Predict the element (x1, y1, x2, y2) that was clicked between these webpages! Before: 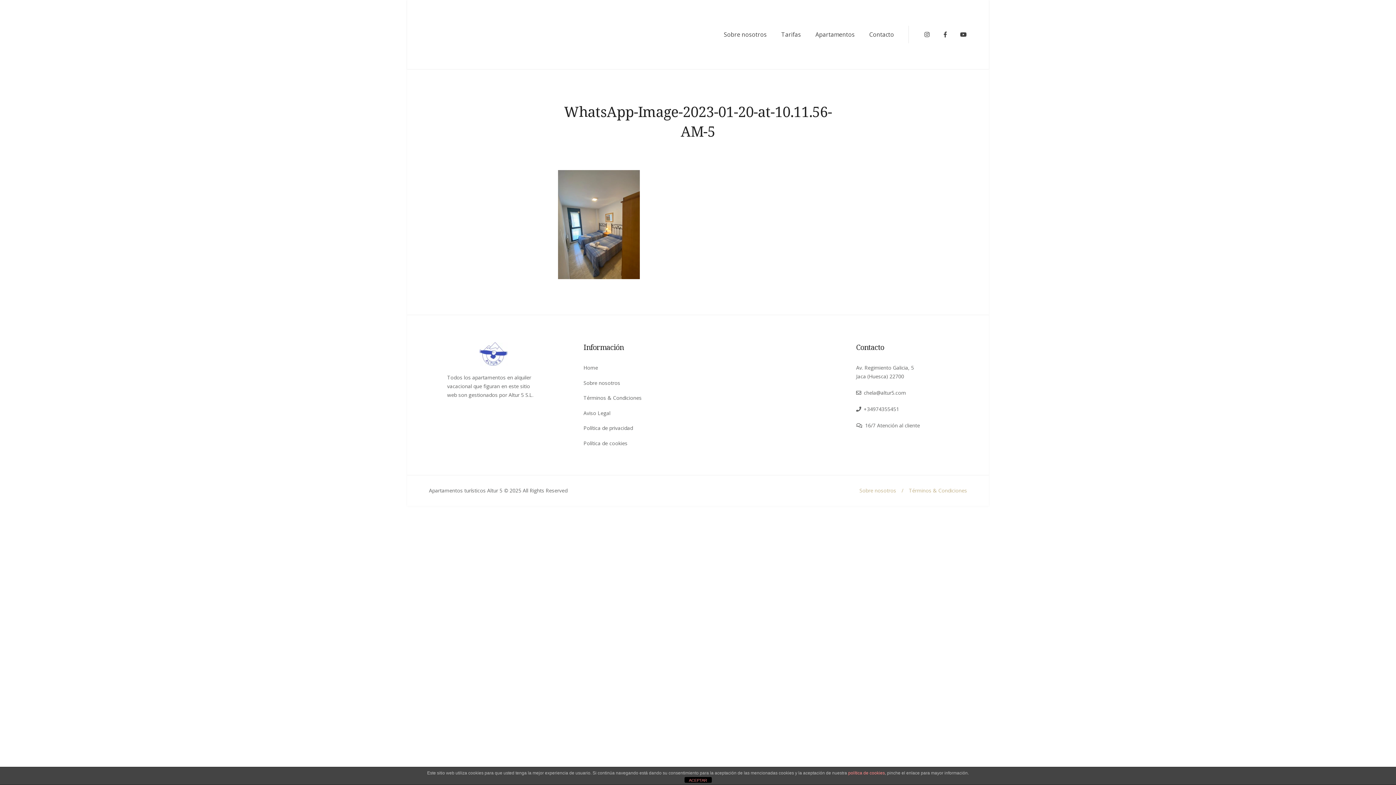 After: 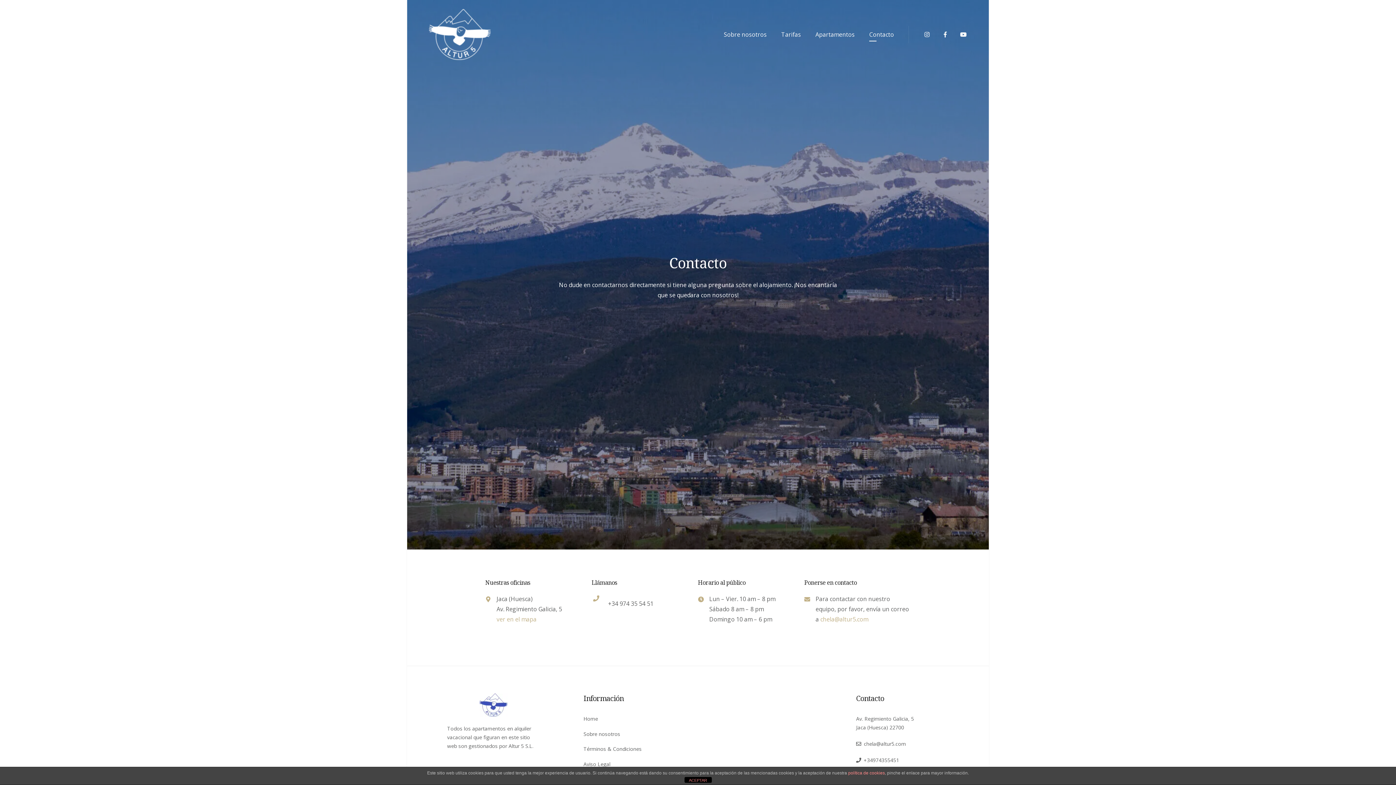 Action: label: Contacto bbox: (862, 25, 901, 43)